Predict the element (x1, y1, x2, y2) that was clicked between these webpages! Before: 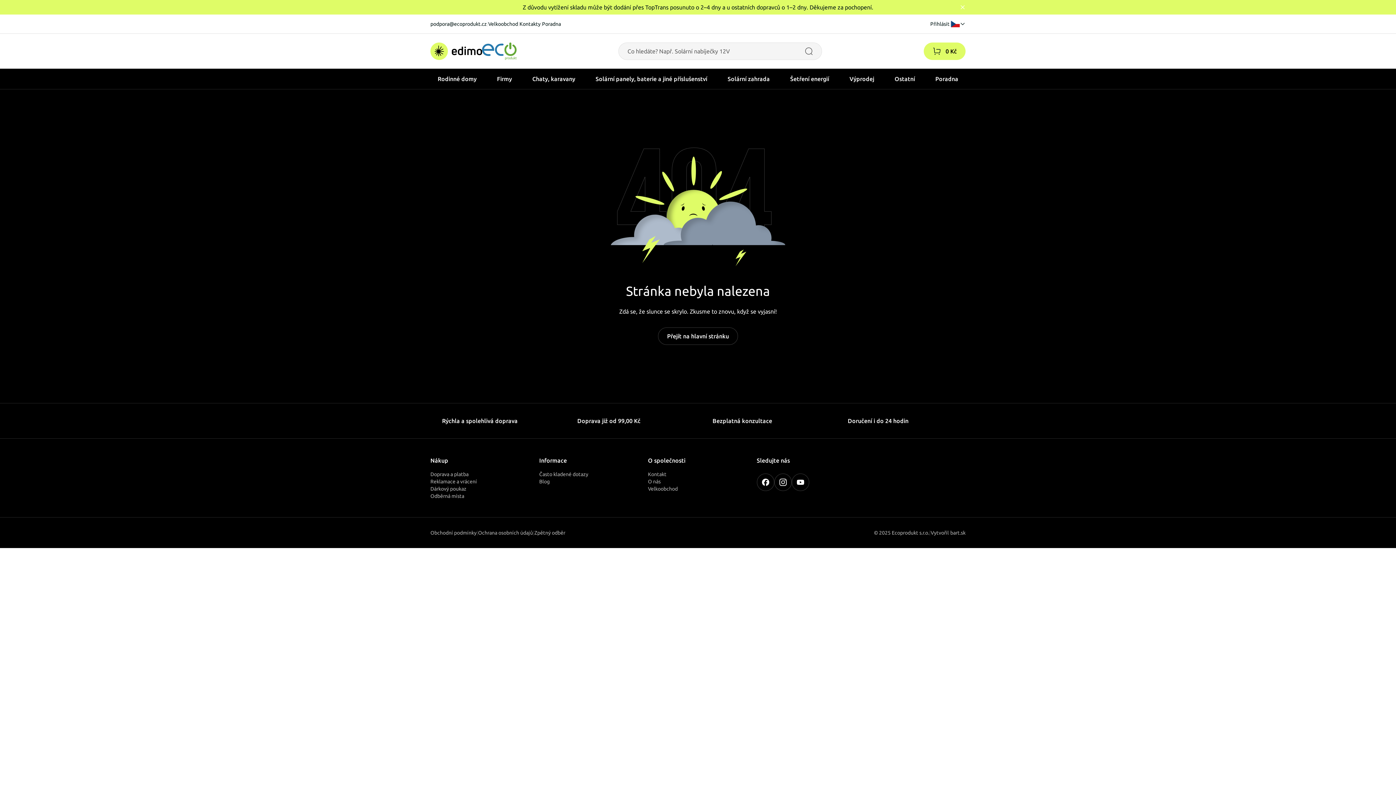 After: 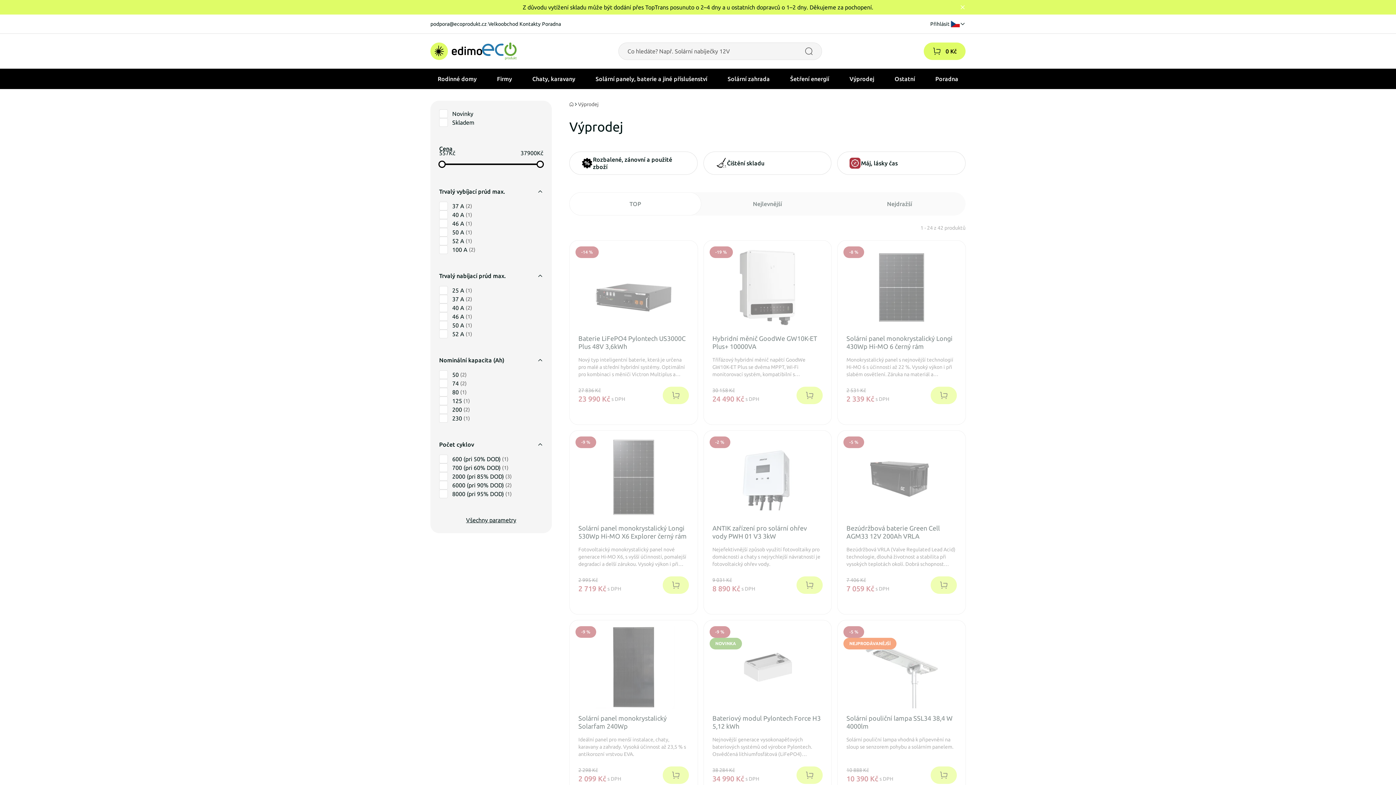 Action: bbox: (849, 68, 874, 89) label: Výprodej